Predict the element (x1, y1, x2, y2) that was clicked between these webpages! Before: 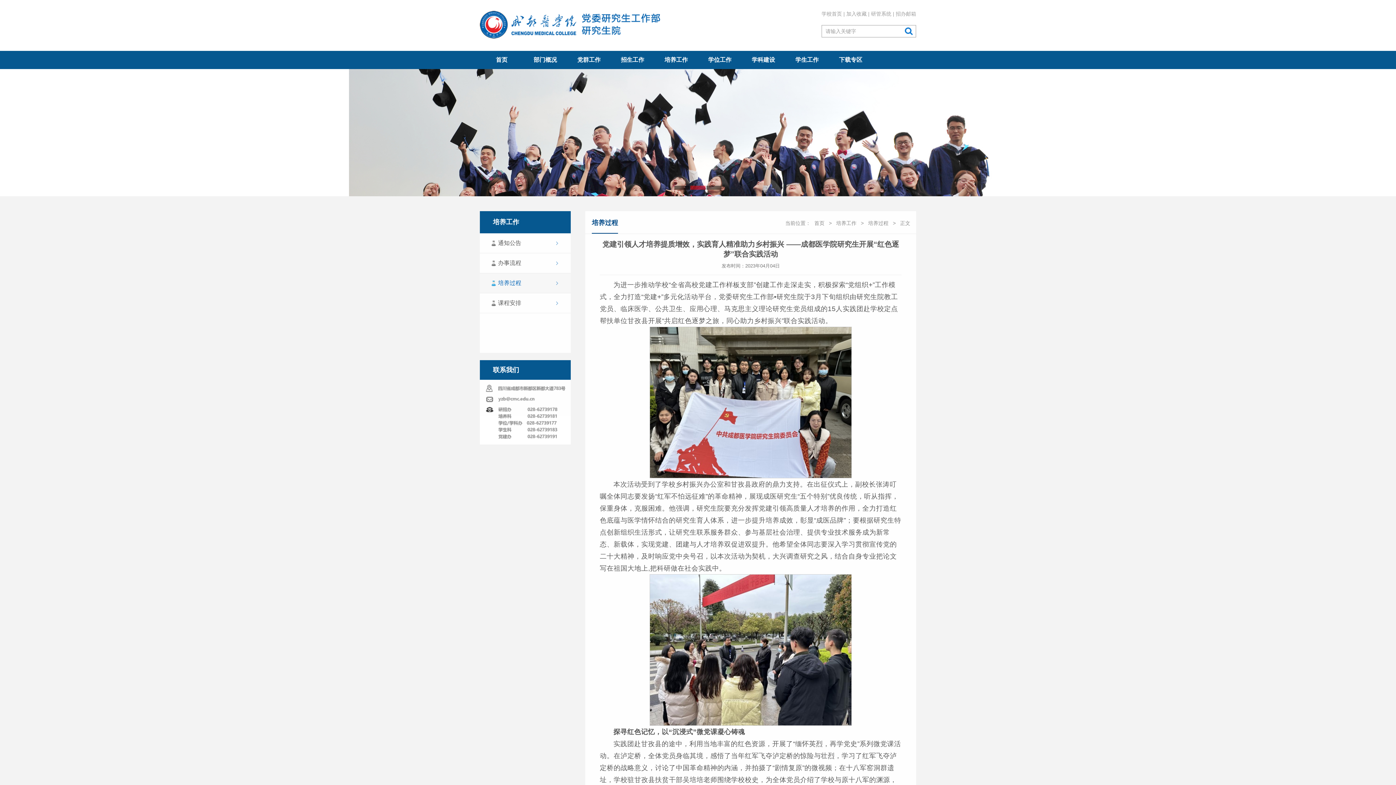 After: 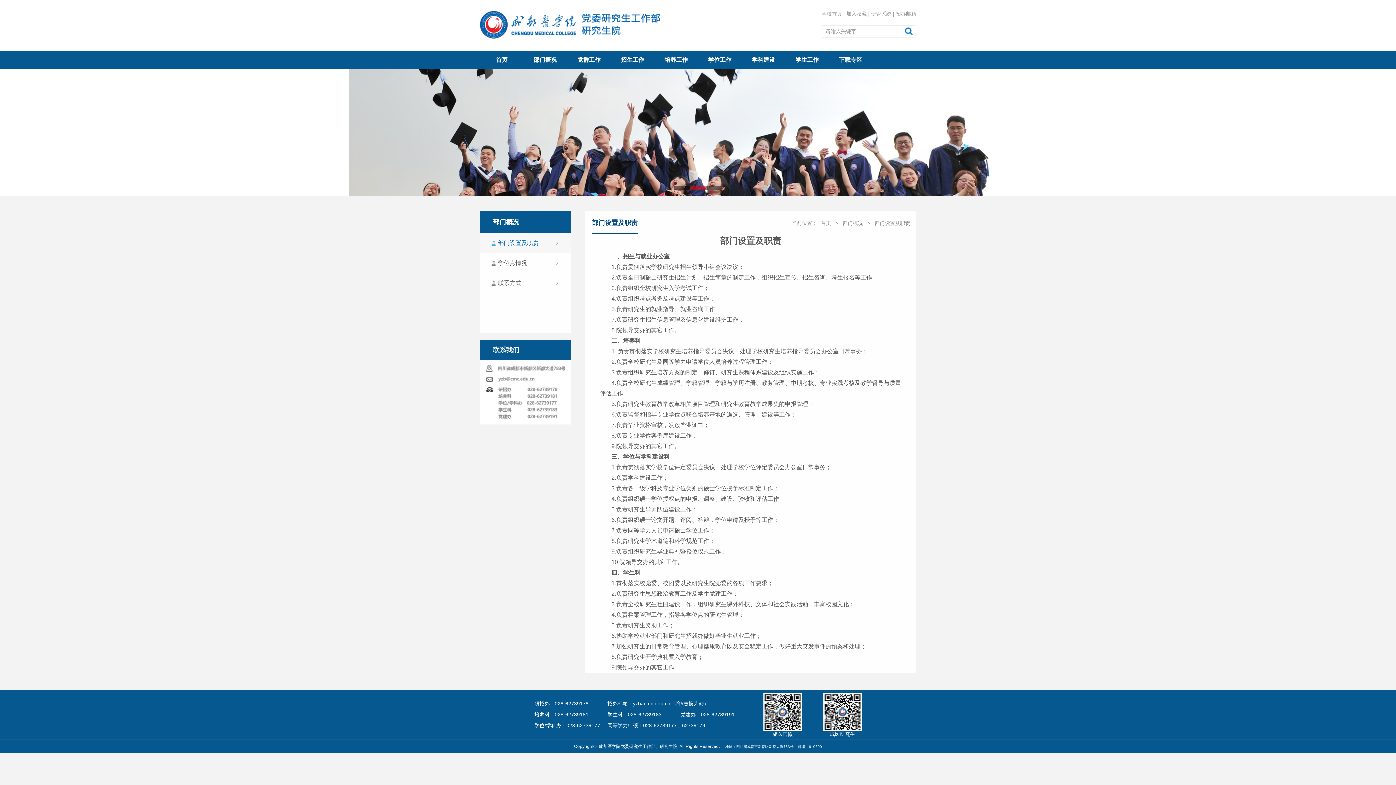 Action: bbox: (523, 50, 567, 69) label: 部门概况